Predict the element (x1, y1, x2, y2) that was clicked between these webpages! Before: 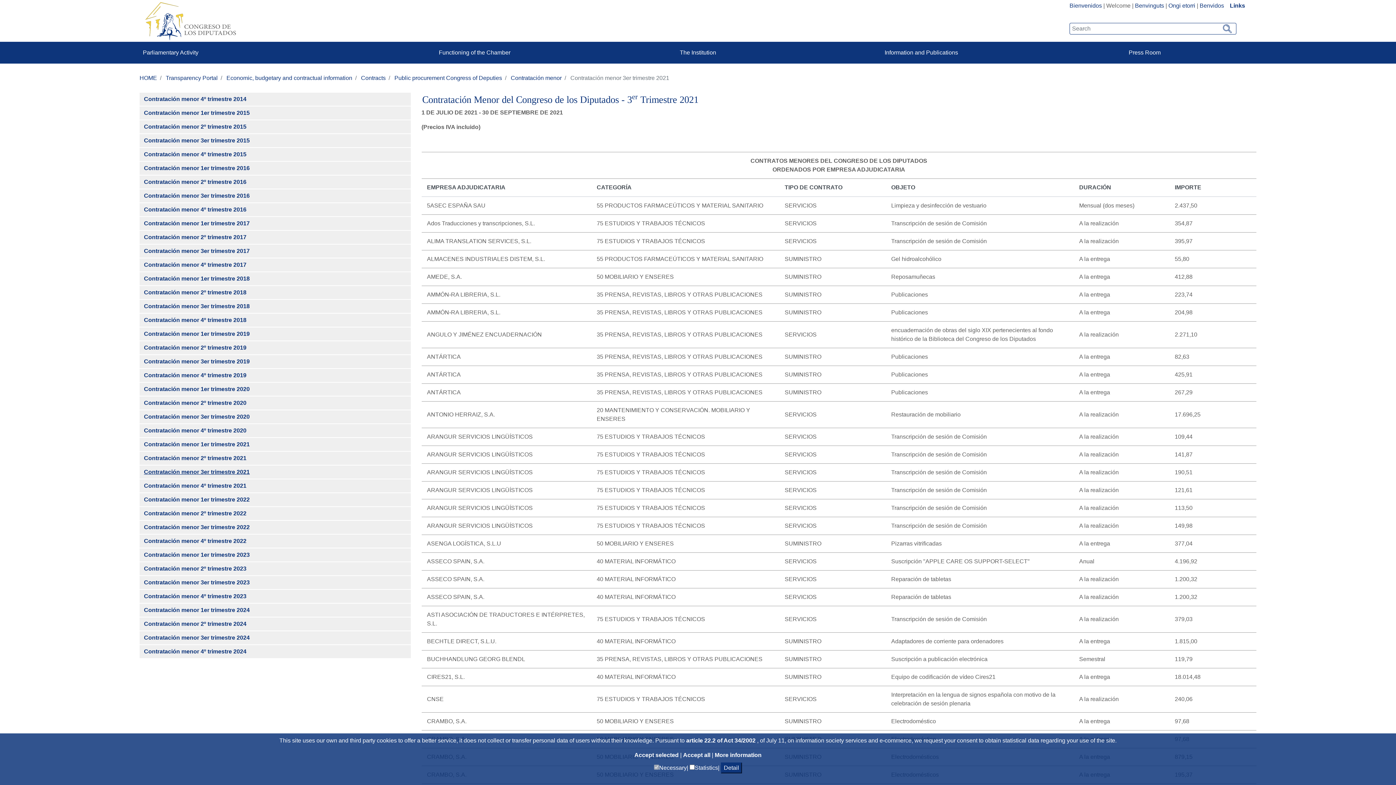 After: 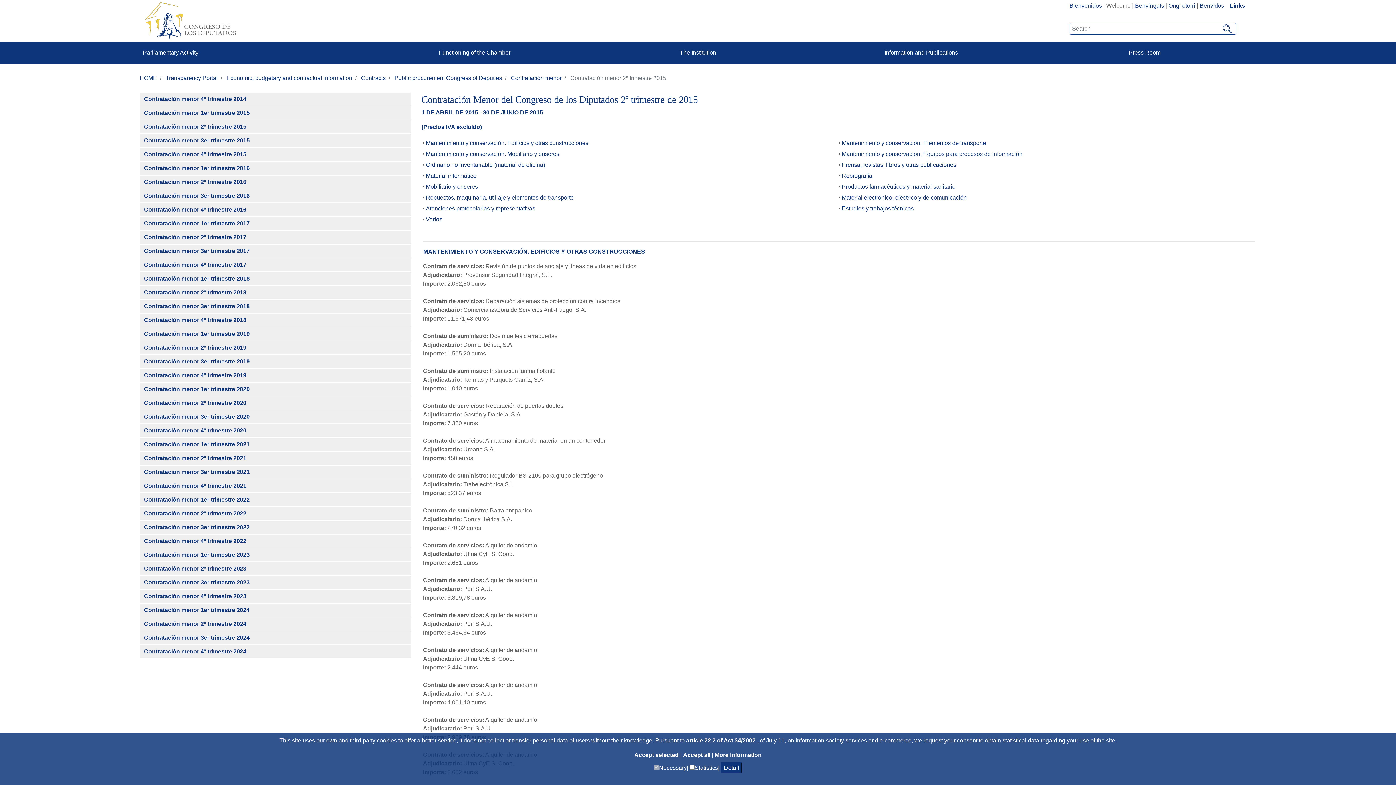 Action: bbox: (139, 120, 397, 133) label: Contratación menor 2º trimestre 2015